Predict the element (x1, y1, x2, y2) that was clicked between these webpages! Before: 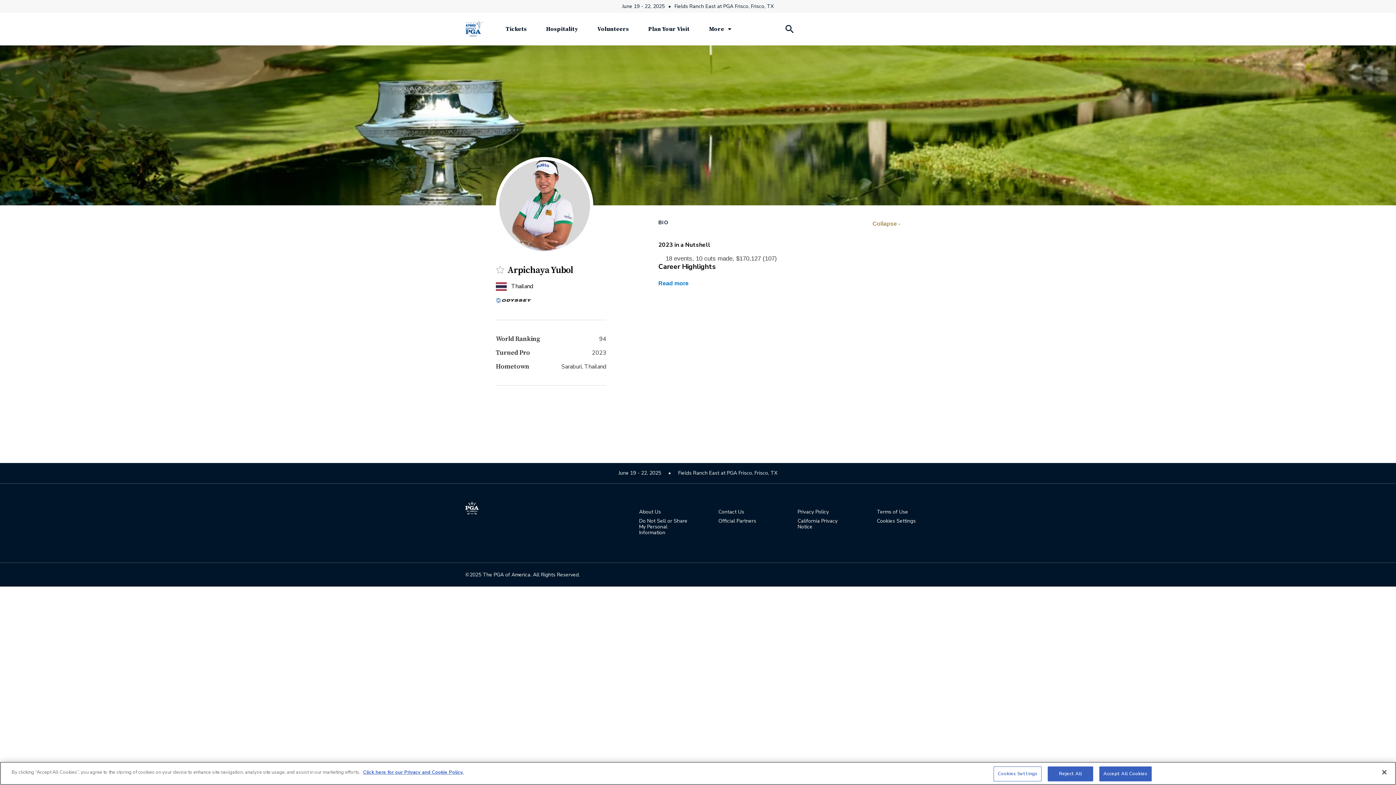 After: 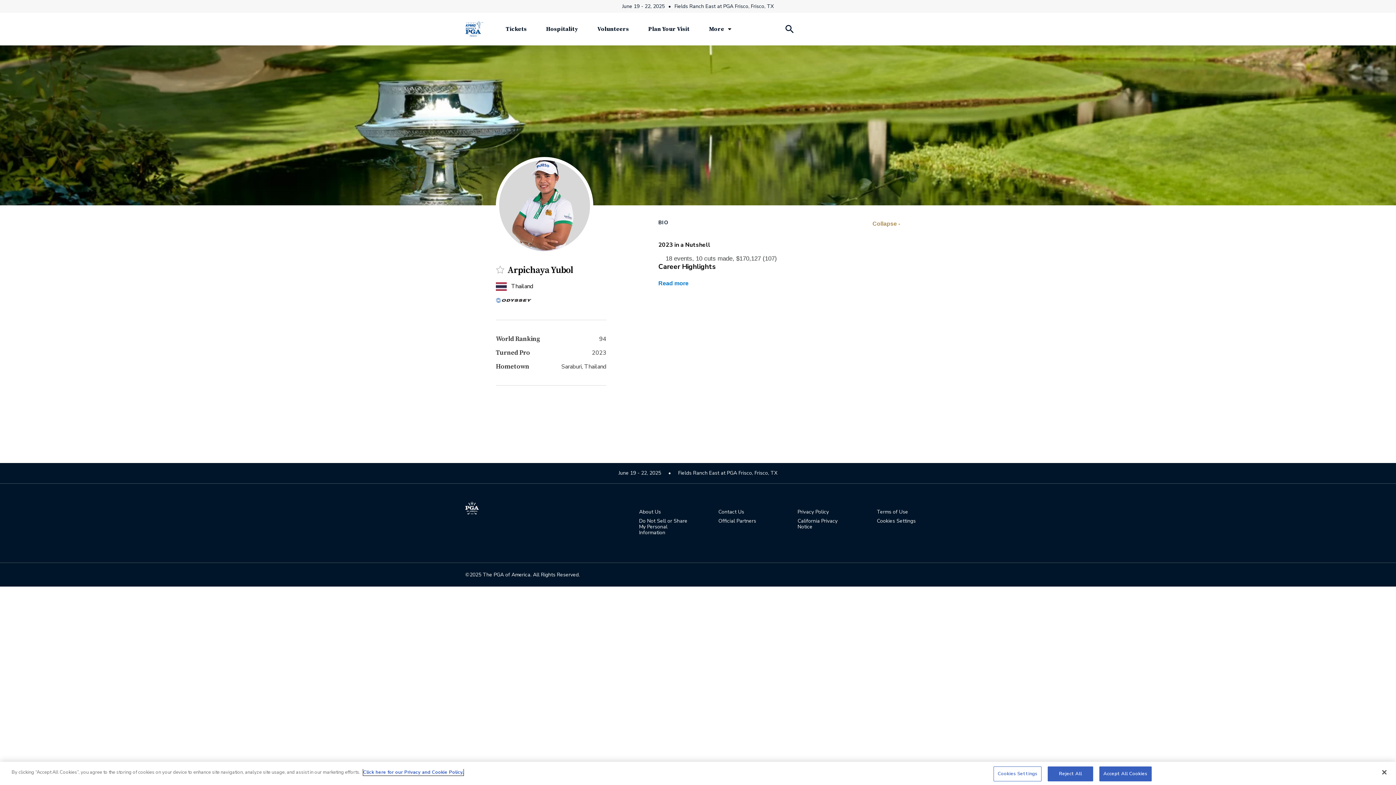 Action: label: More information about your privacy, opens in a new tab bbox: (363, 769, 463, 776)